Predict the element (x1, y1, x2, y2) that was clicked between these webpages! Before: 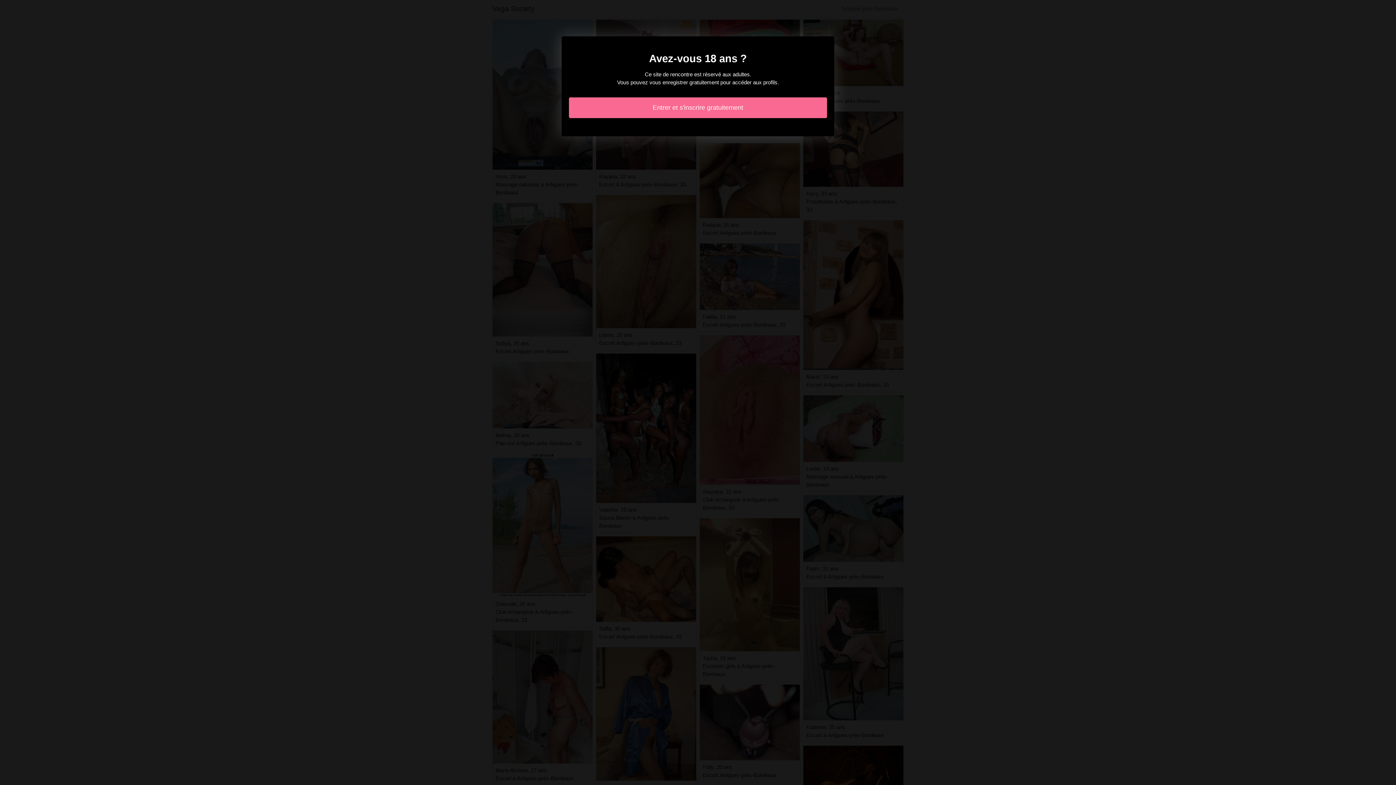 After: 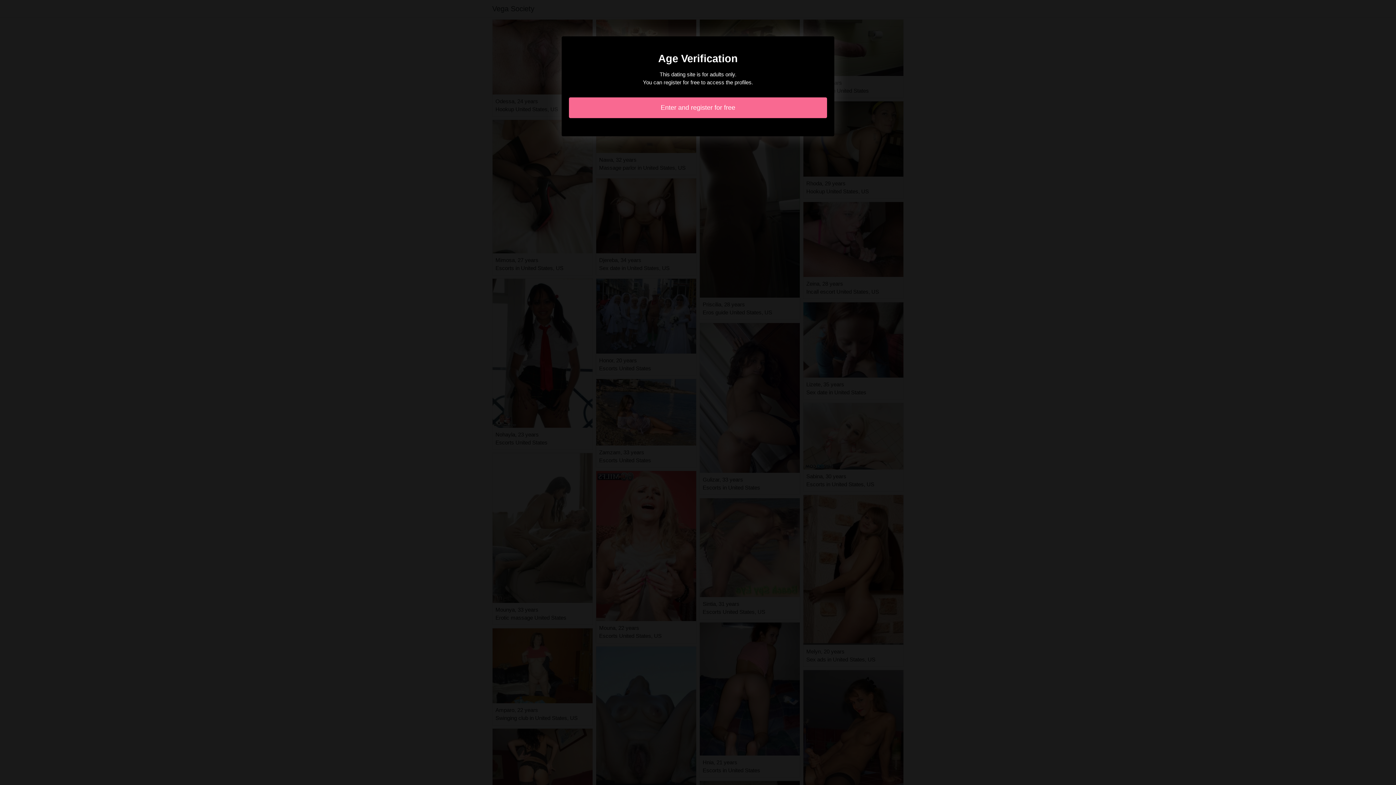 Action: bbox: (569, 97, 827, 118) label: Entrer et s'inscrire gratuitement